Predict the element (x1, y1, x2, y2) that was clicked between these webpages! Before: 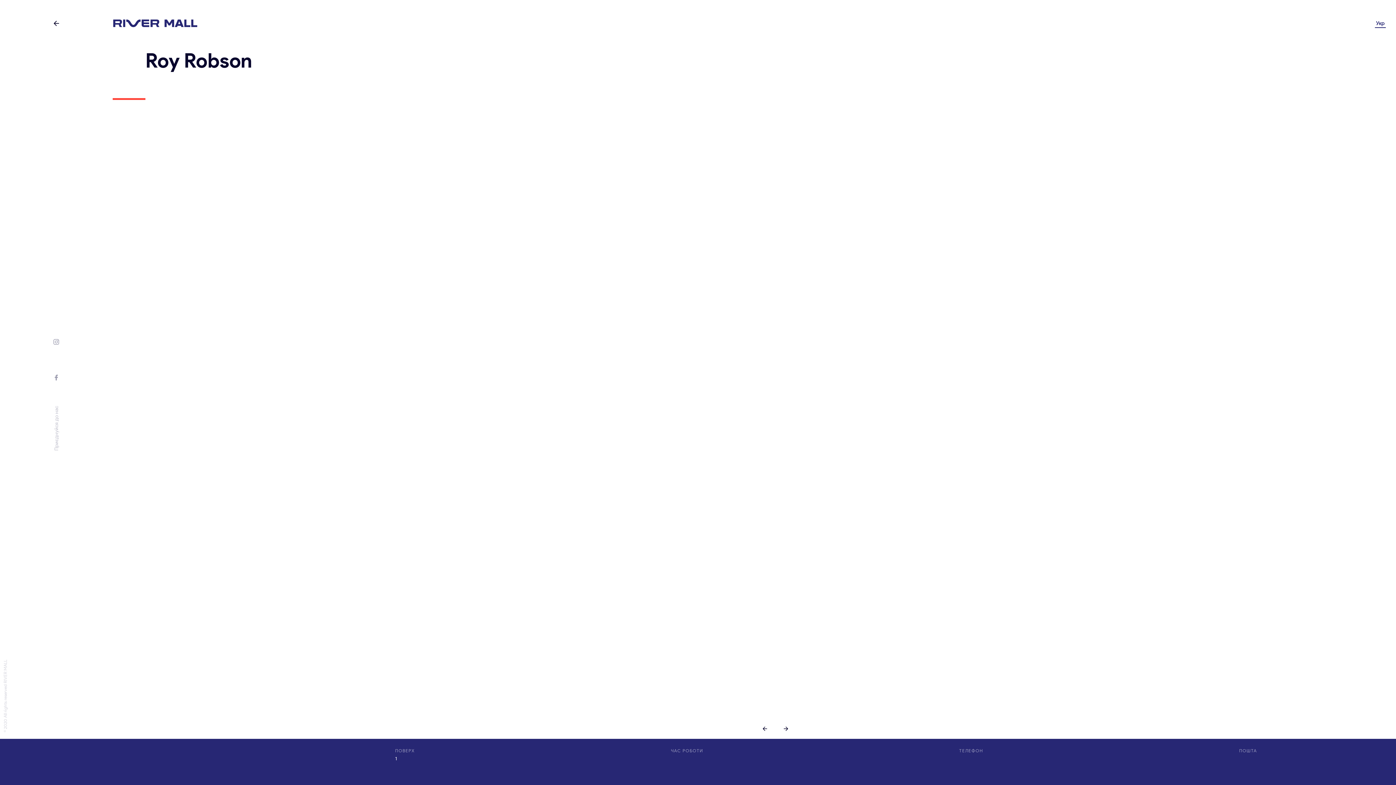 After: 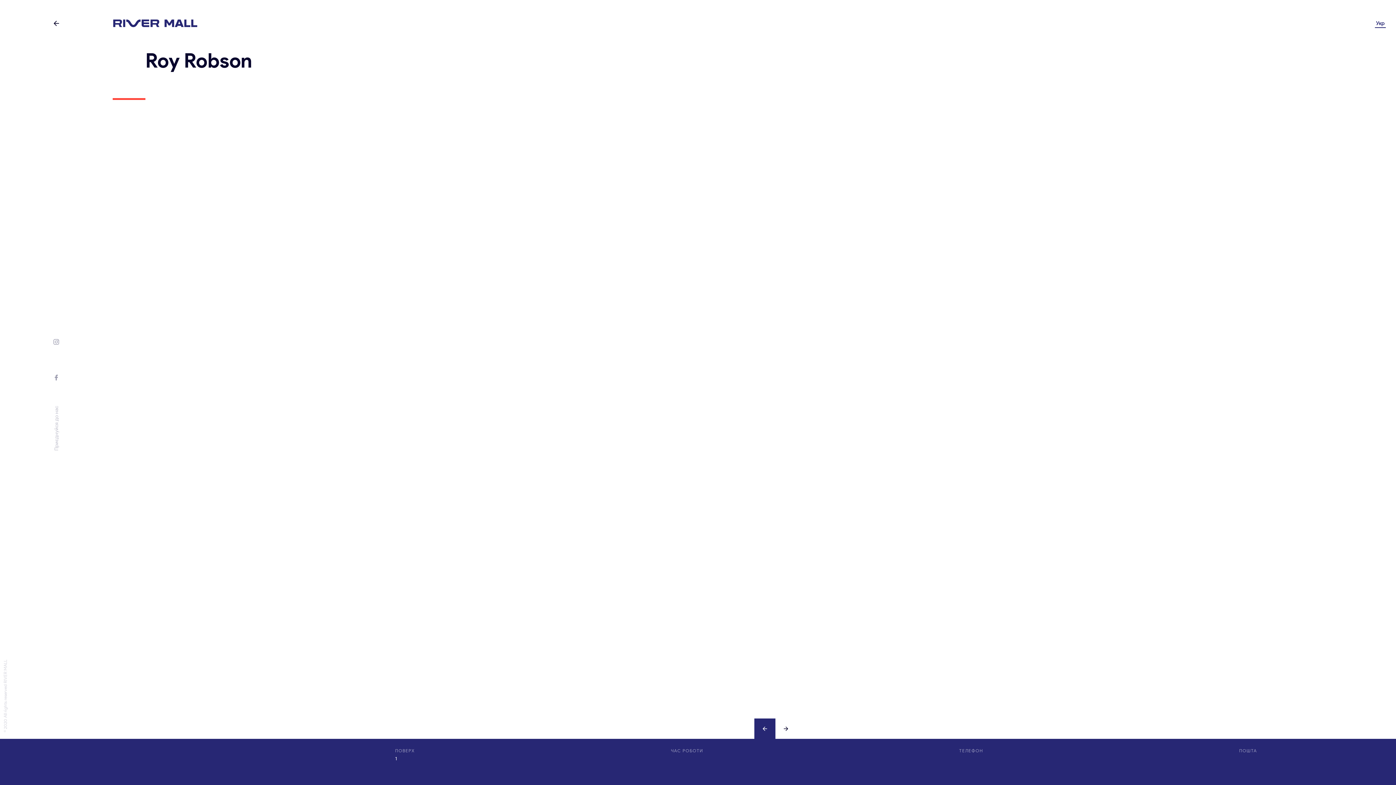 Action: bbox: (754, 718, 775, 739)